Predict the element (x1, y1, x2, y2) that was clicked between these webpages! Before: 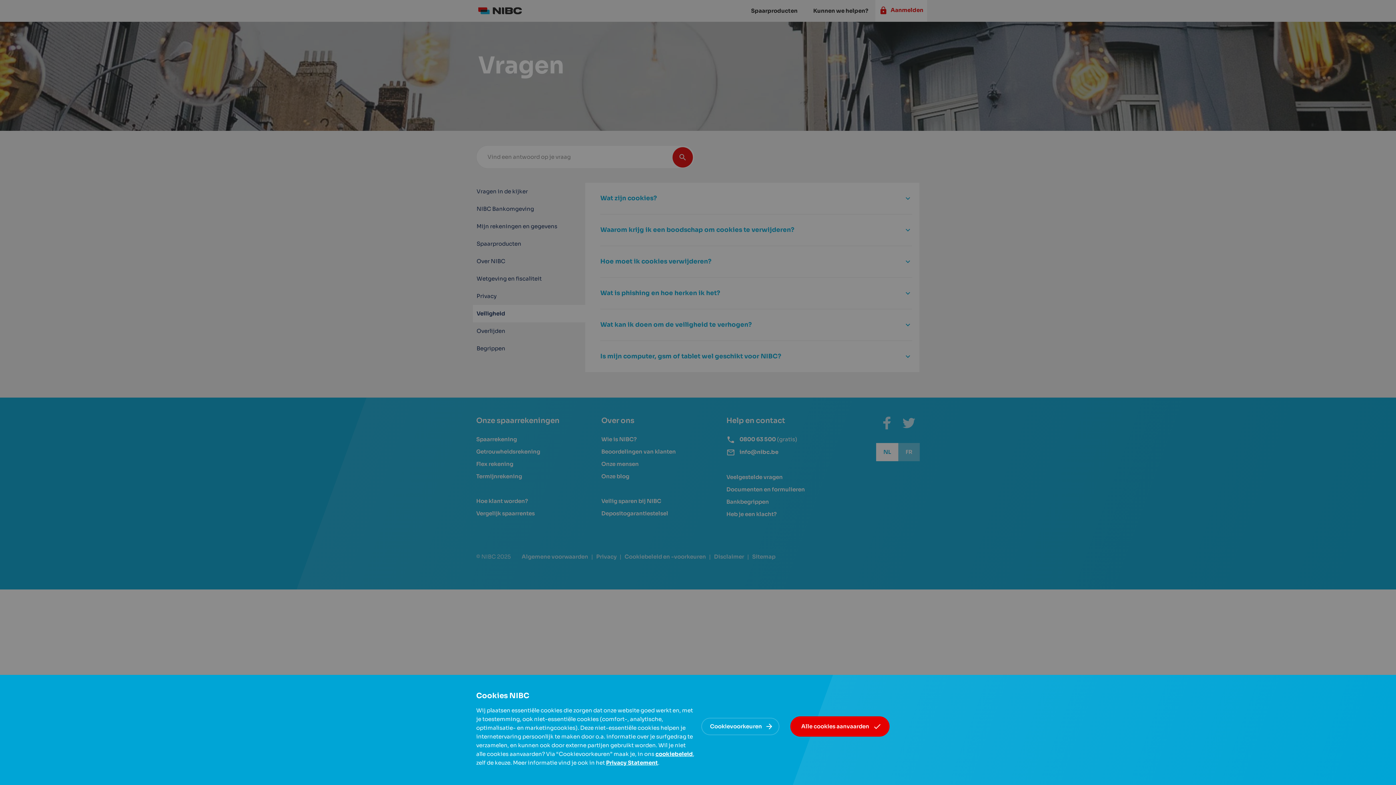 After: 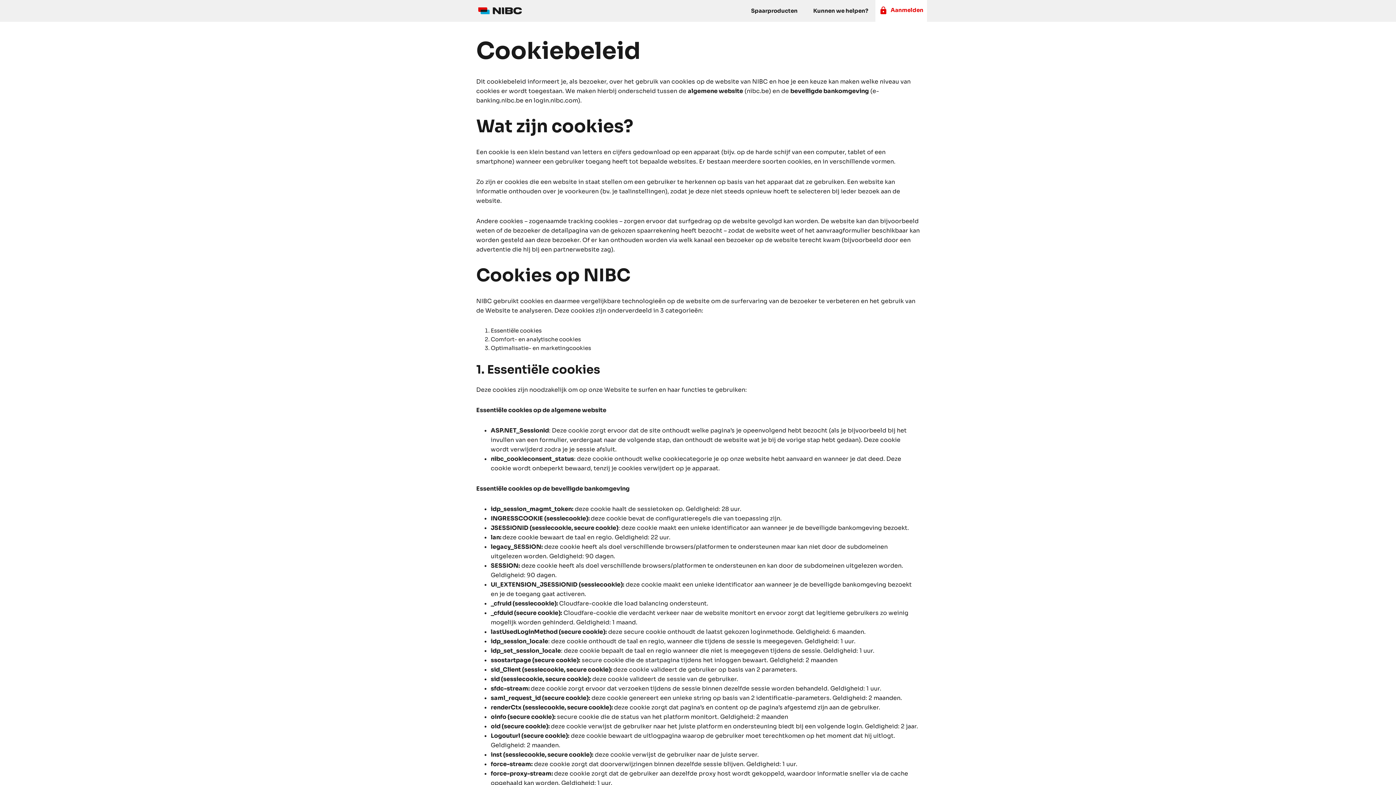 Action: bbox: (701, 718, 779, 735) label: Cookievoorkeuren